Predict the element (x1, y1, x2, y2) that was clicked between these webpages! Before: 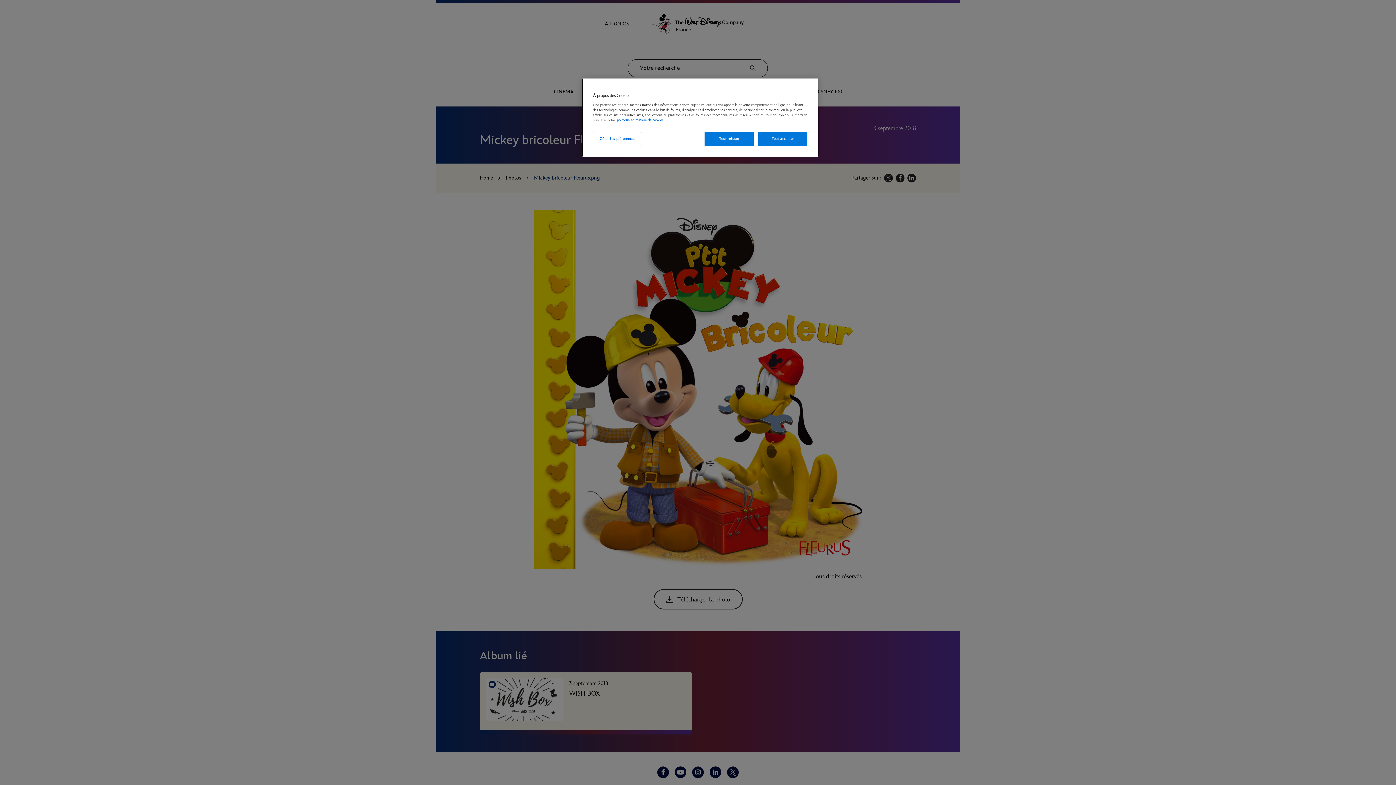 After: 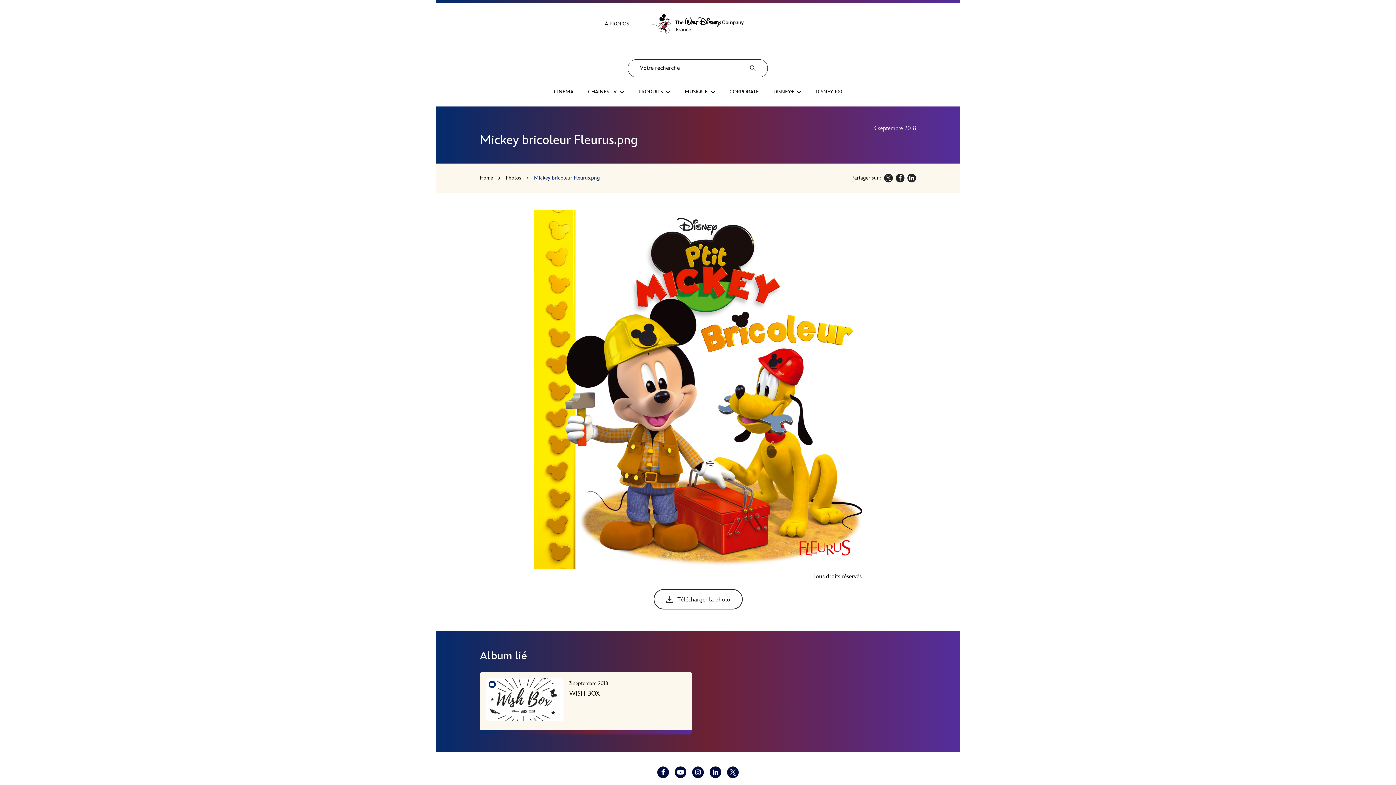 Action: bbox: (758, 132, 807, 146) label: Tout accepter